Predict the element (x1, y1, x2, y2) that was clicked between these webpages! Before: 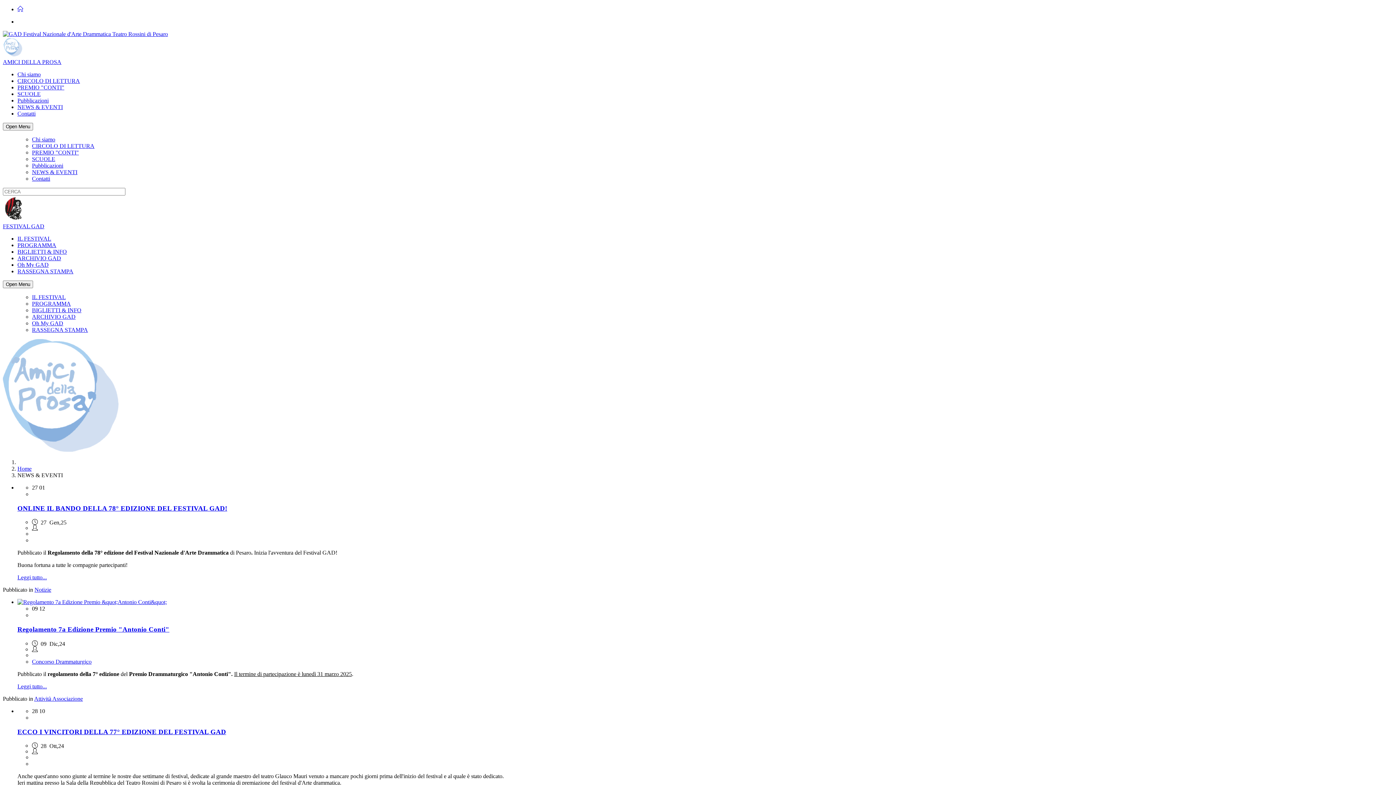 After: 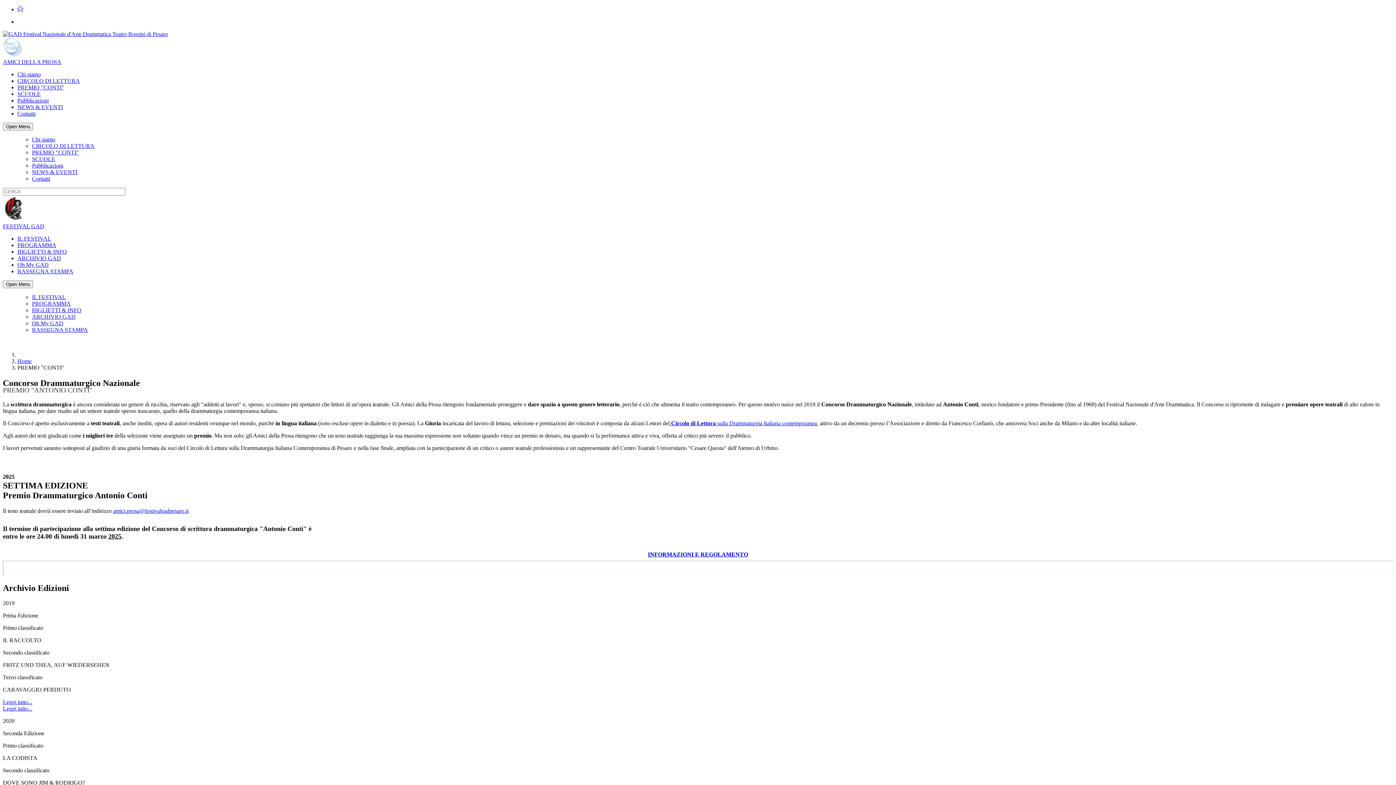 Action: label: PREMIO "CONTI" bbox: (32, 149, 78, 155)